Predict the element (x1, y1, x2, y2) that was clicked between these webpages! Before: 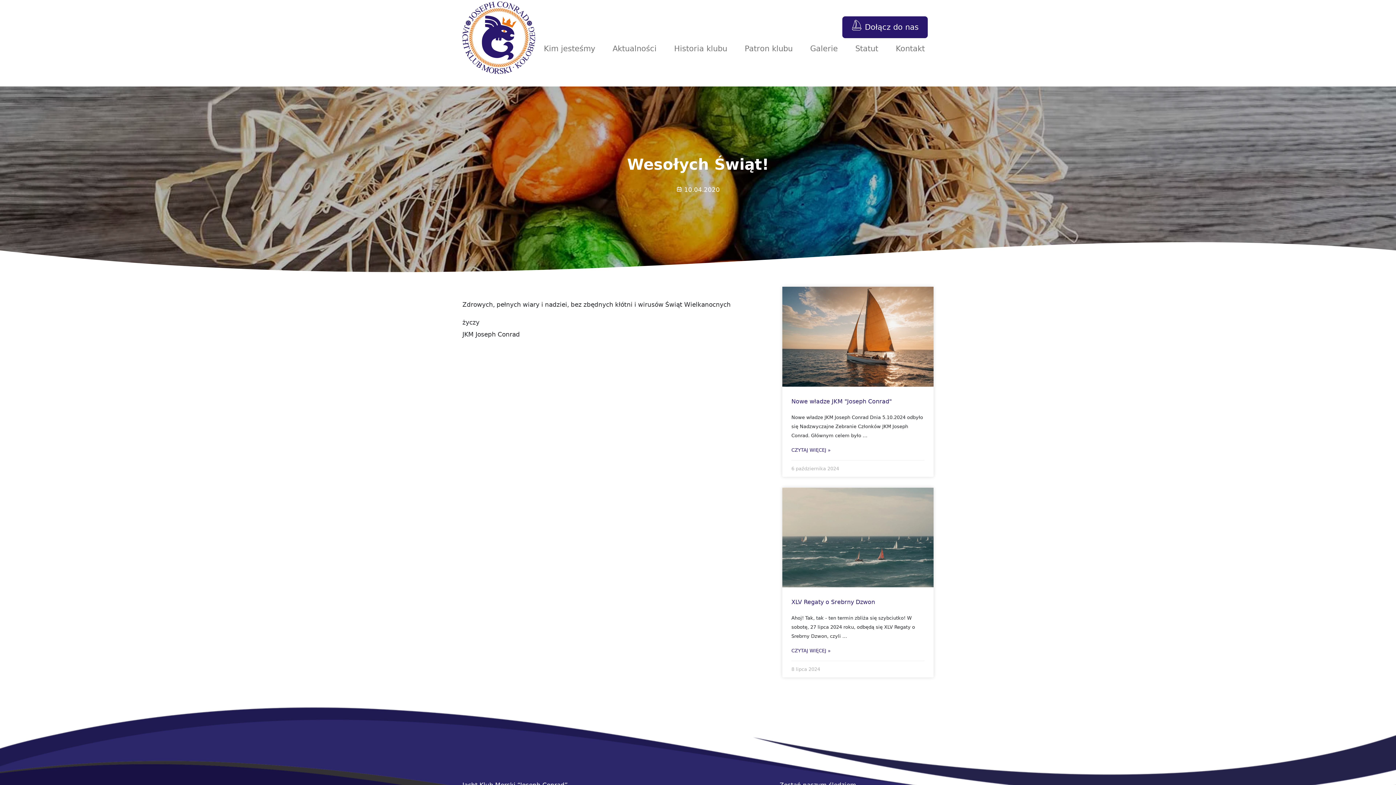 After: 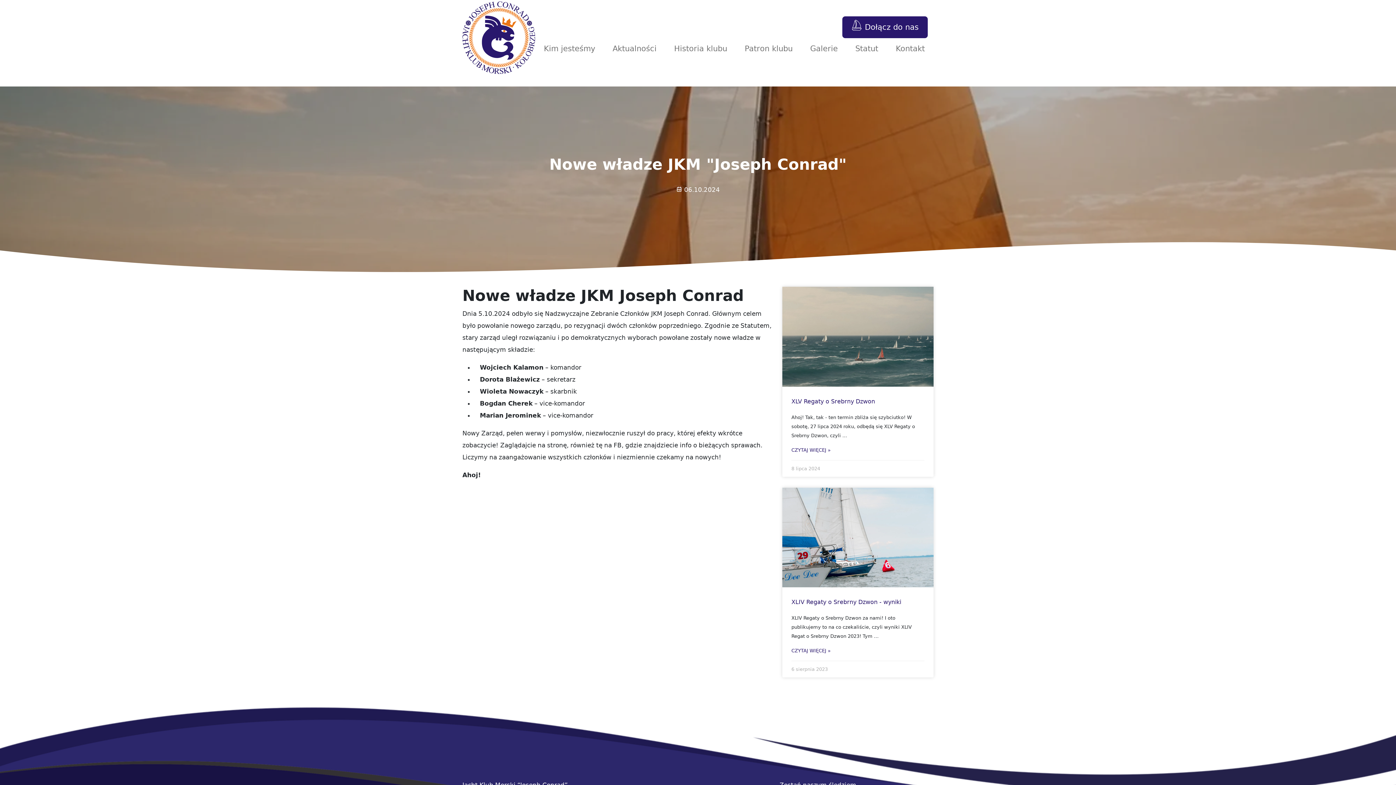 Action: bbox: (782, 286, 933, 386)